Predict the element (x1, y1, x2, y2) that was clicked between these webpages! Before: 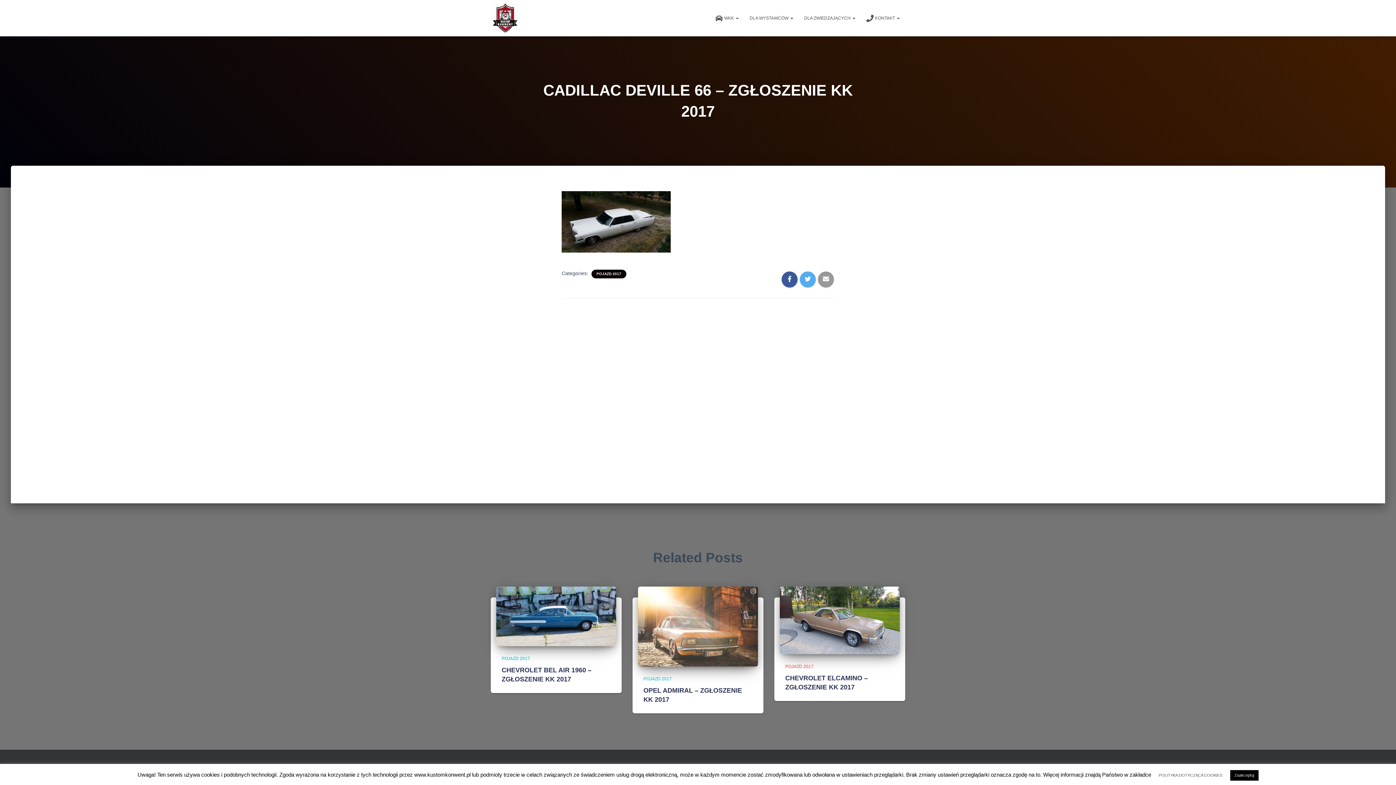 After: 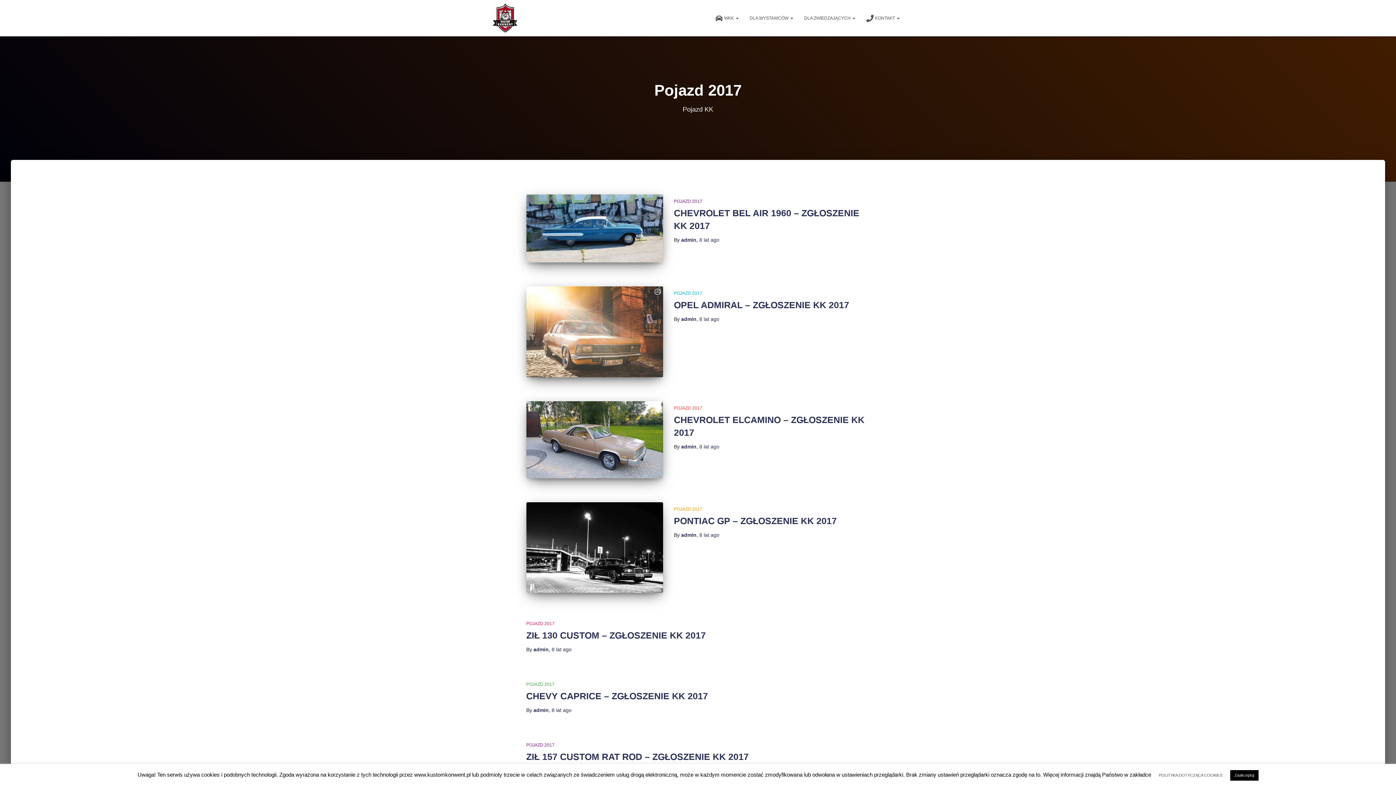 Action: bbox: (596, 271, 622, 276) label: POJAZD 2017